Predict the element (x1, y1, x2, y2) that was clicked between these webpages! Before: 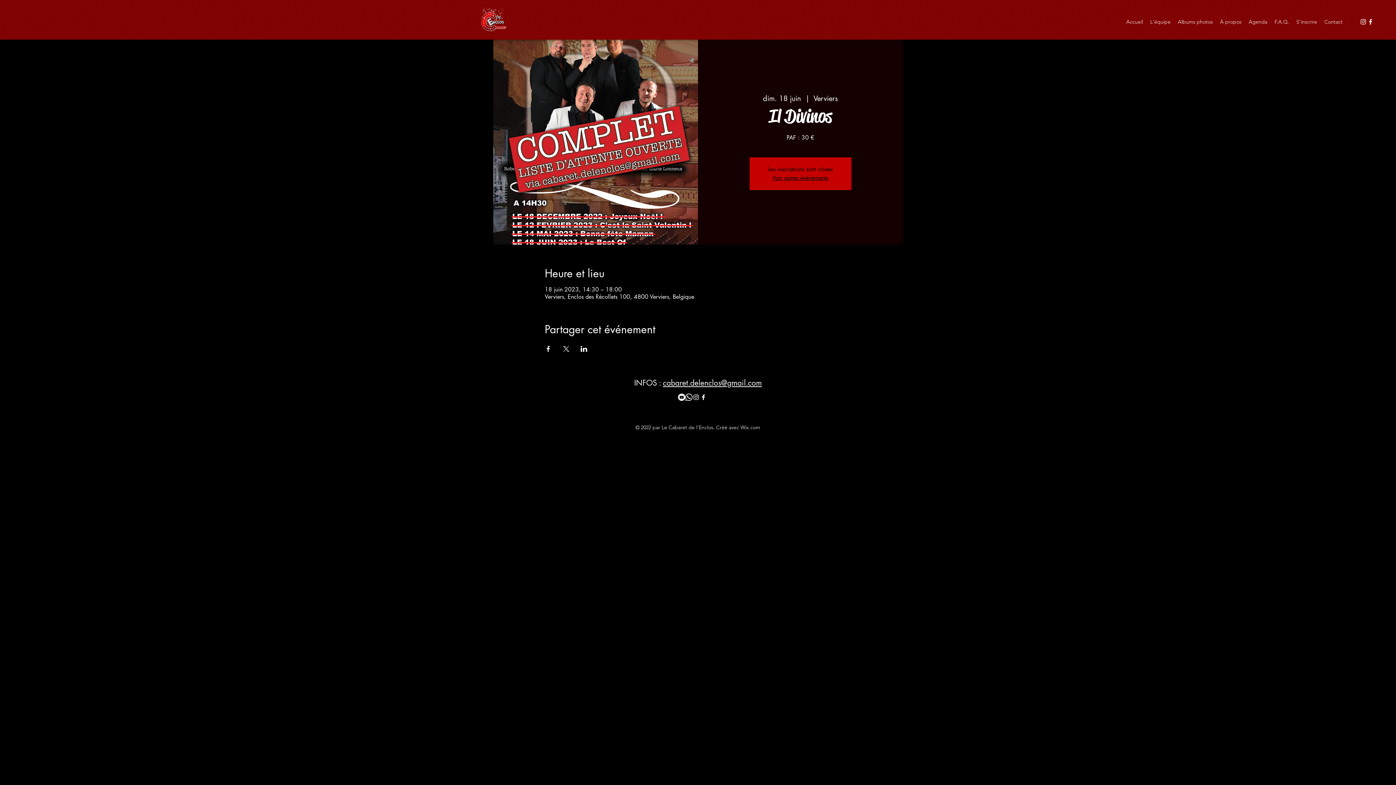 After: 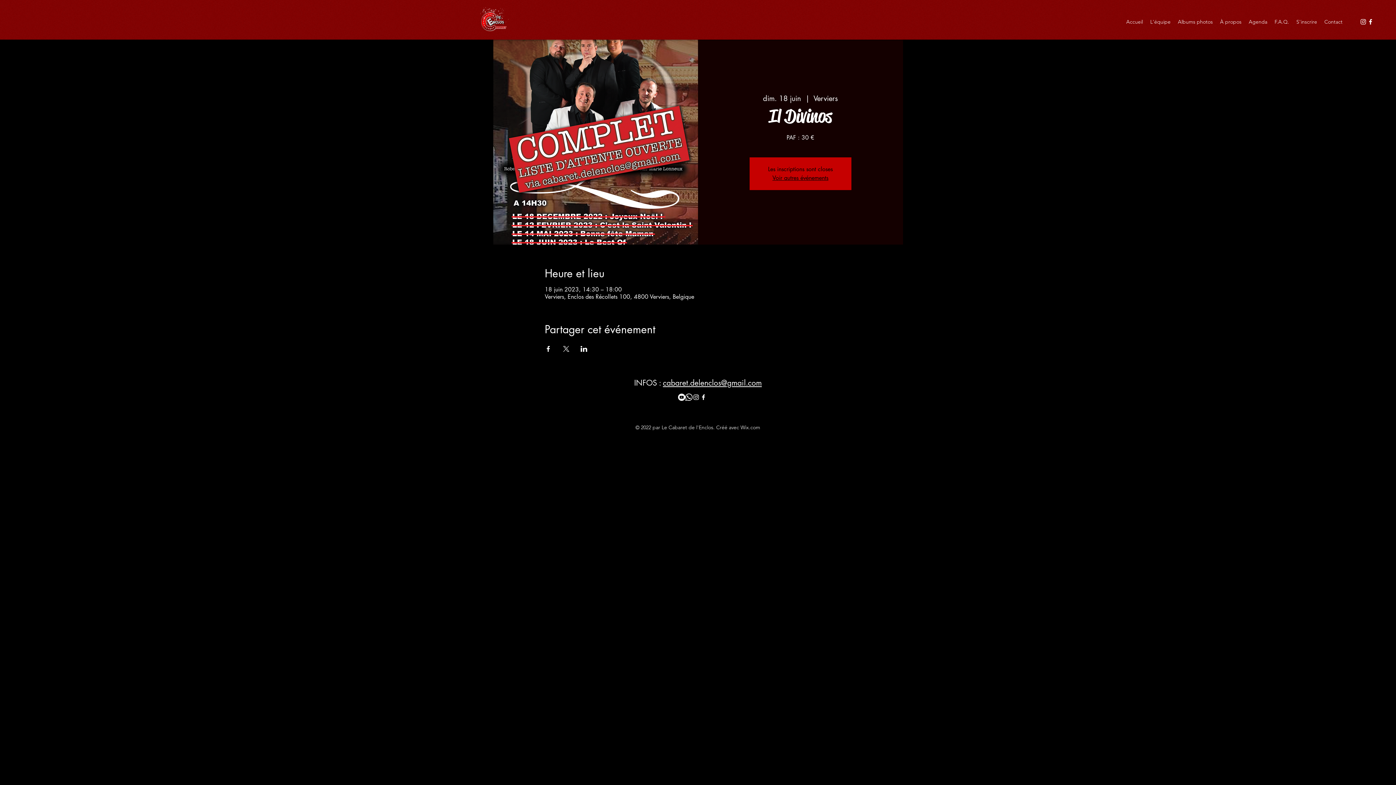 Action: label: cabaret.delenclos@gmail.com bbox: (663, 378, 762, 387)